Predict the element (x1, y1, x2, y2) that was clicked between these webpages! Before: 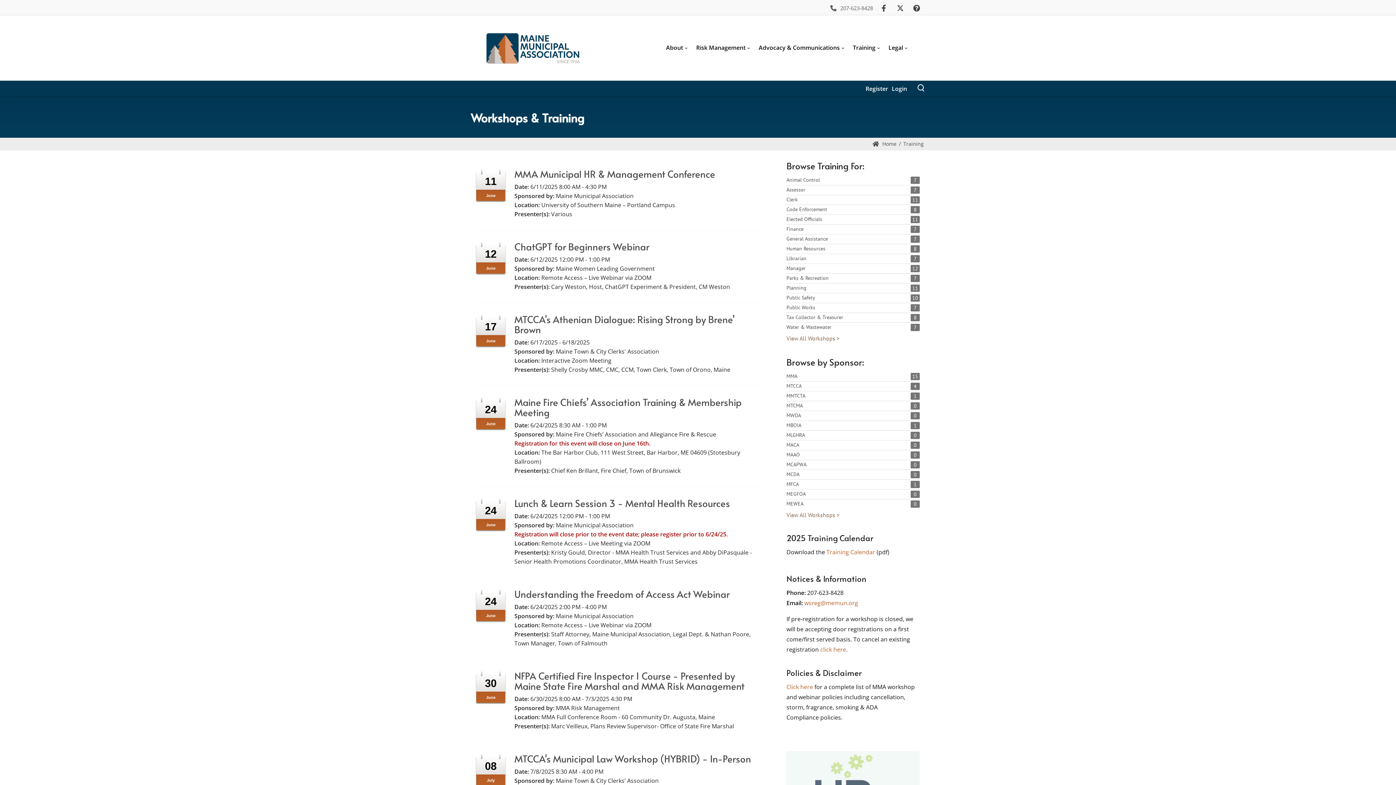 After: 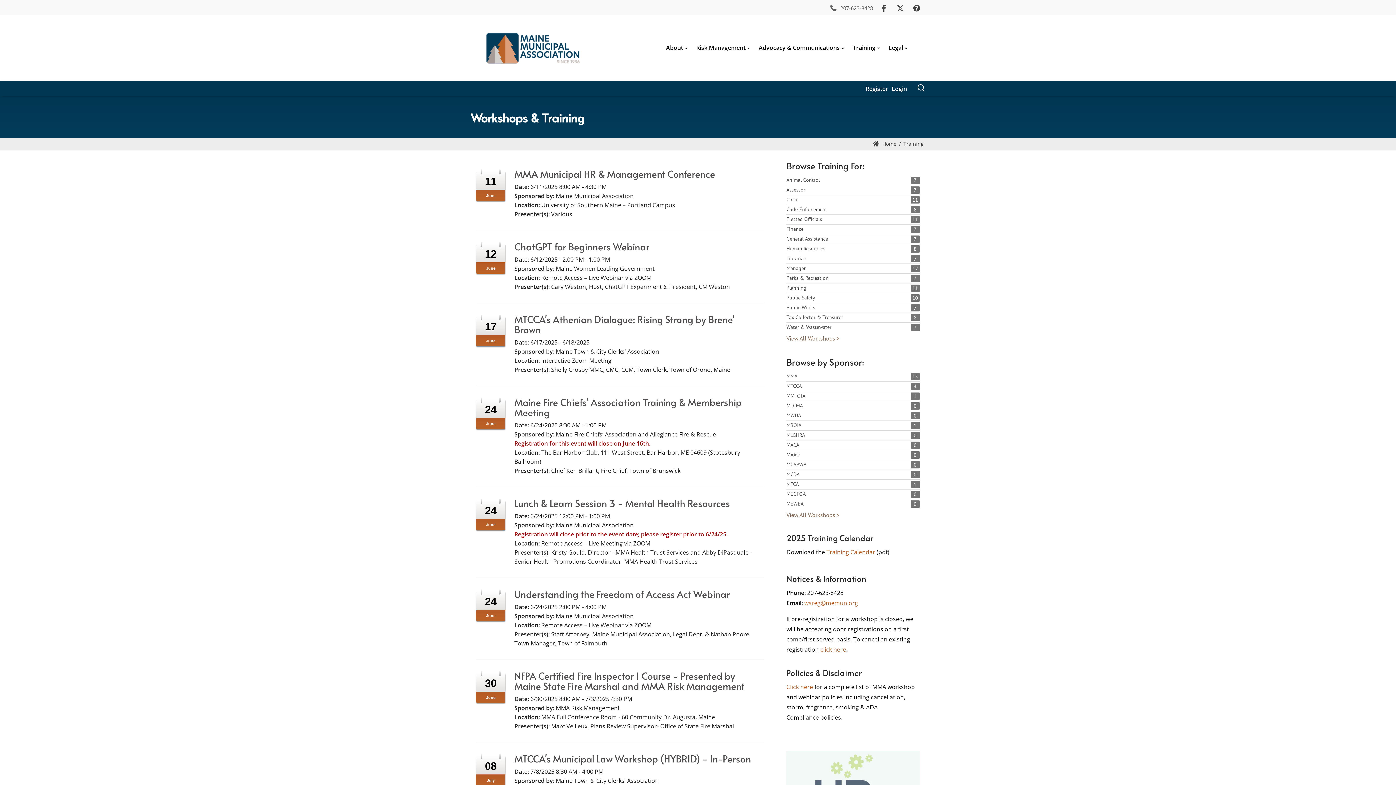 Action: label: View All Workshops > bbox: (786, 511, 839, 518)